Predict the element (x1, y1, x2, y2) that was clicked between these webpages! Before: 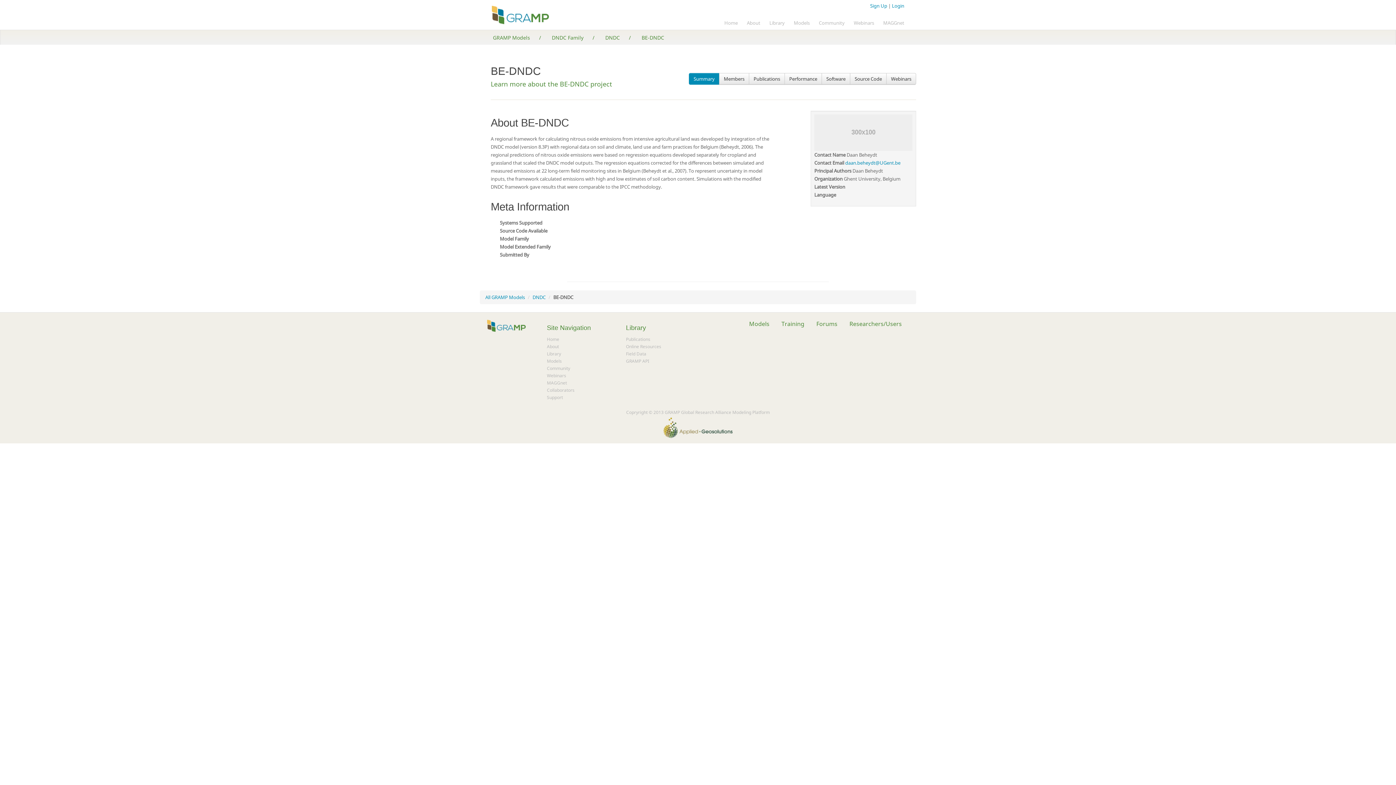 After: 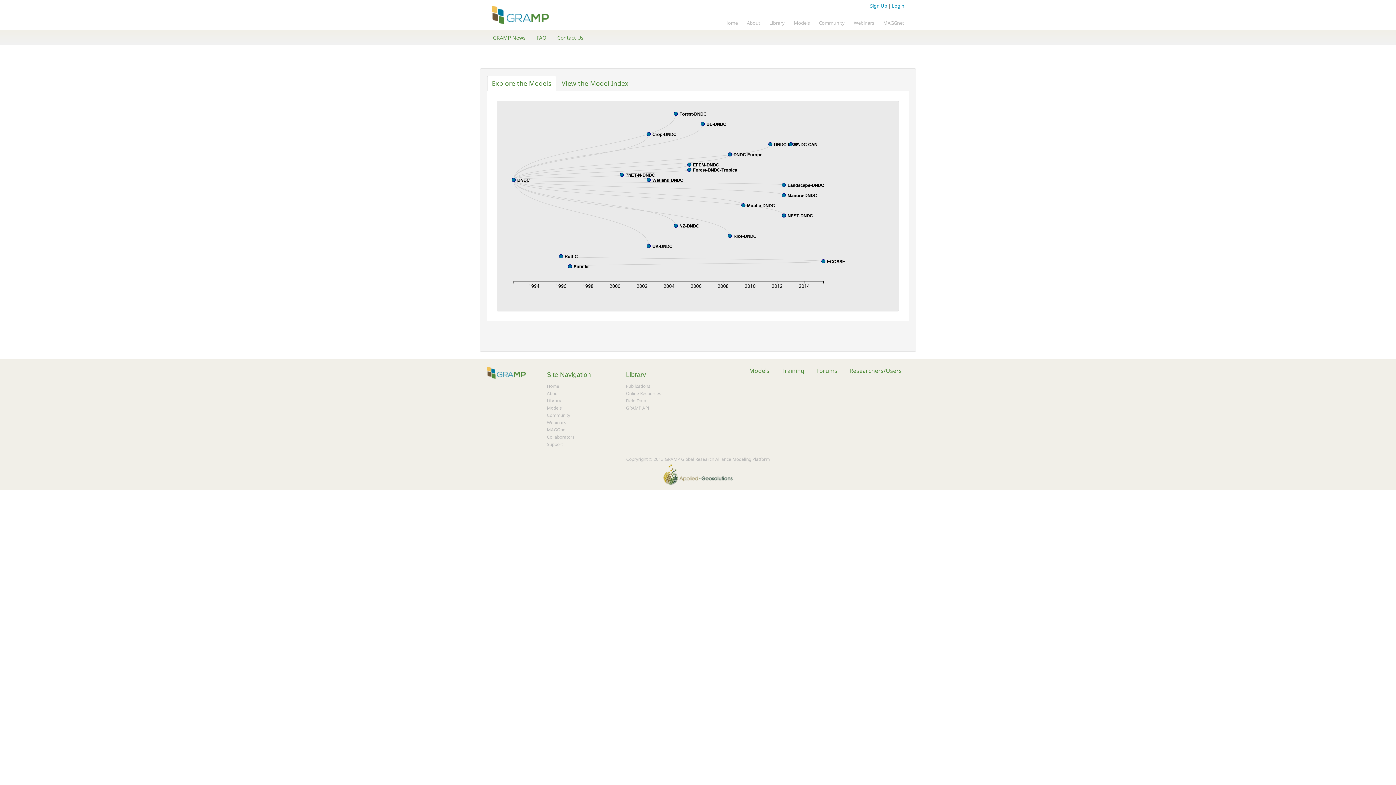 Action: label: GRAMP Models / bbox: (493, 25, 541, 50)